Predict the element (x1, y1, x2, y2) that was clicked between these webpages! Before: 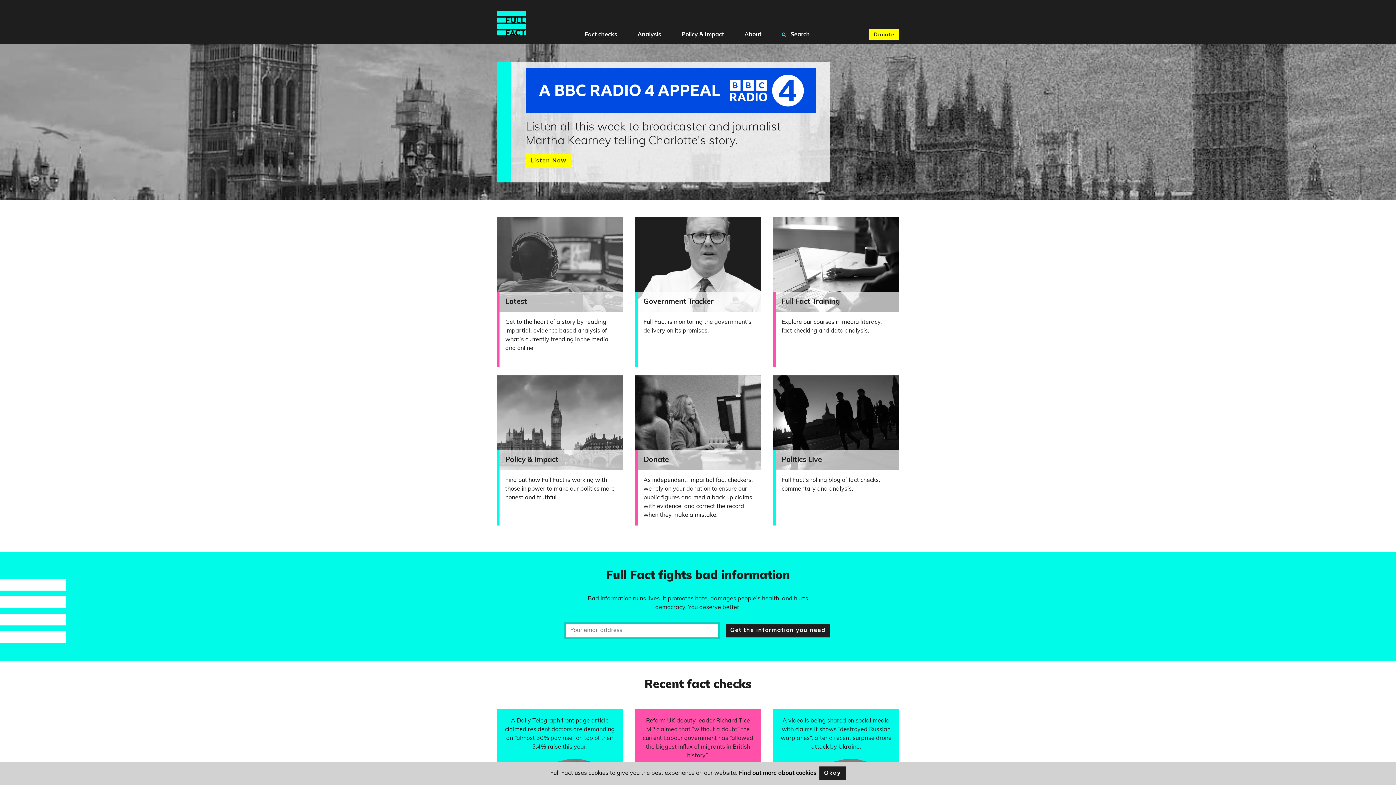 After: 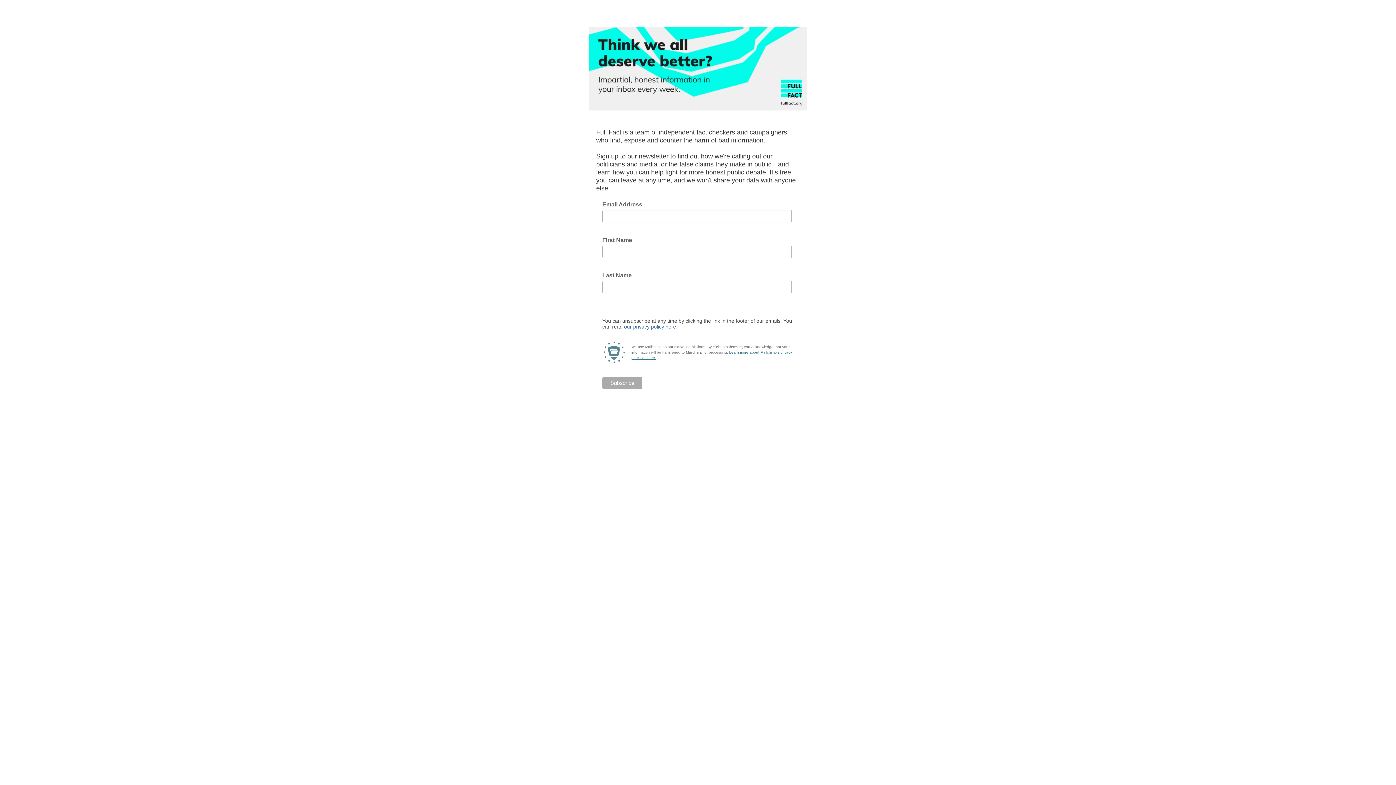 Action: bbox: (725, 623, 830, 637) label: Get the information you need